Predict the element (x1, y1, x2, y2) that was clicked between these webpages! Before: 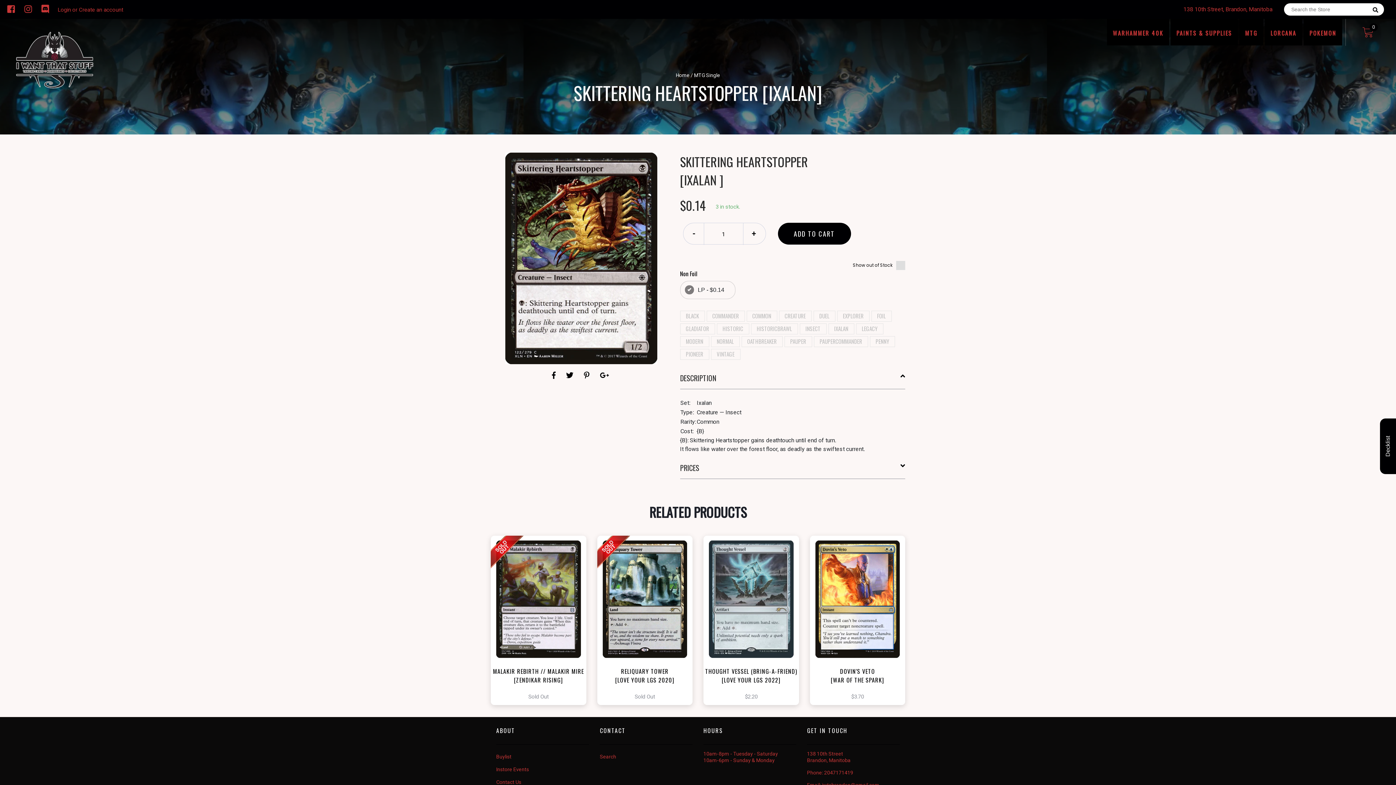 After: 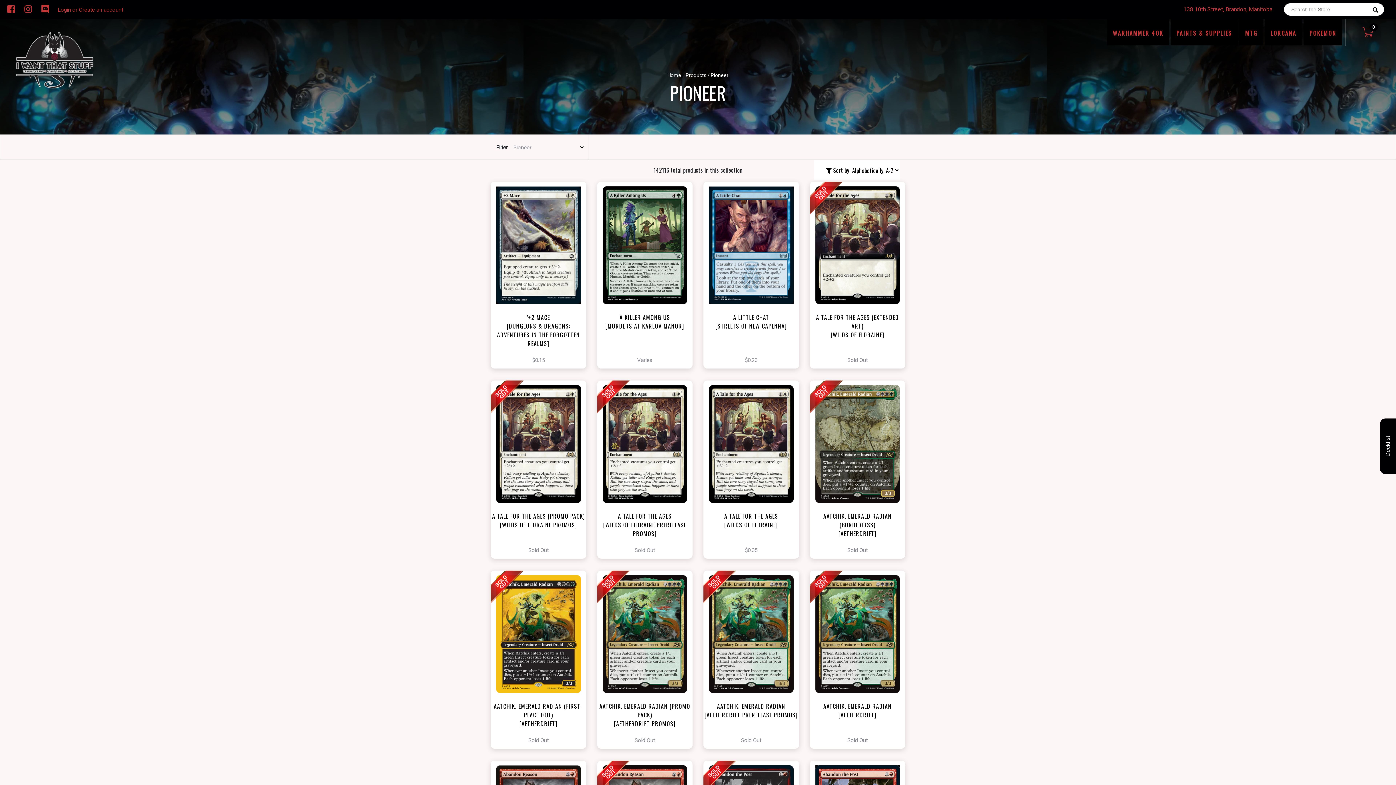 Action: label: PIONEER bbox: (686, 350, 703, 358)